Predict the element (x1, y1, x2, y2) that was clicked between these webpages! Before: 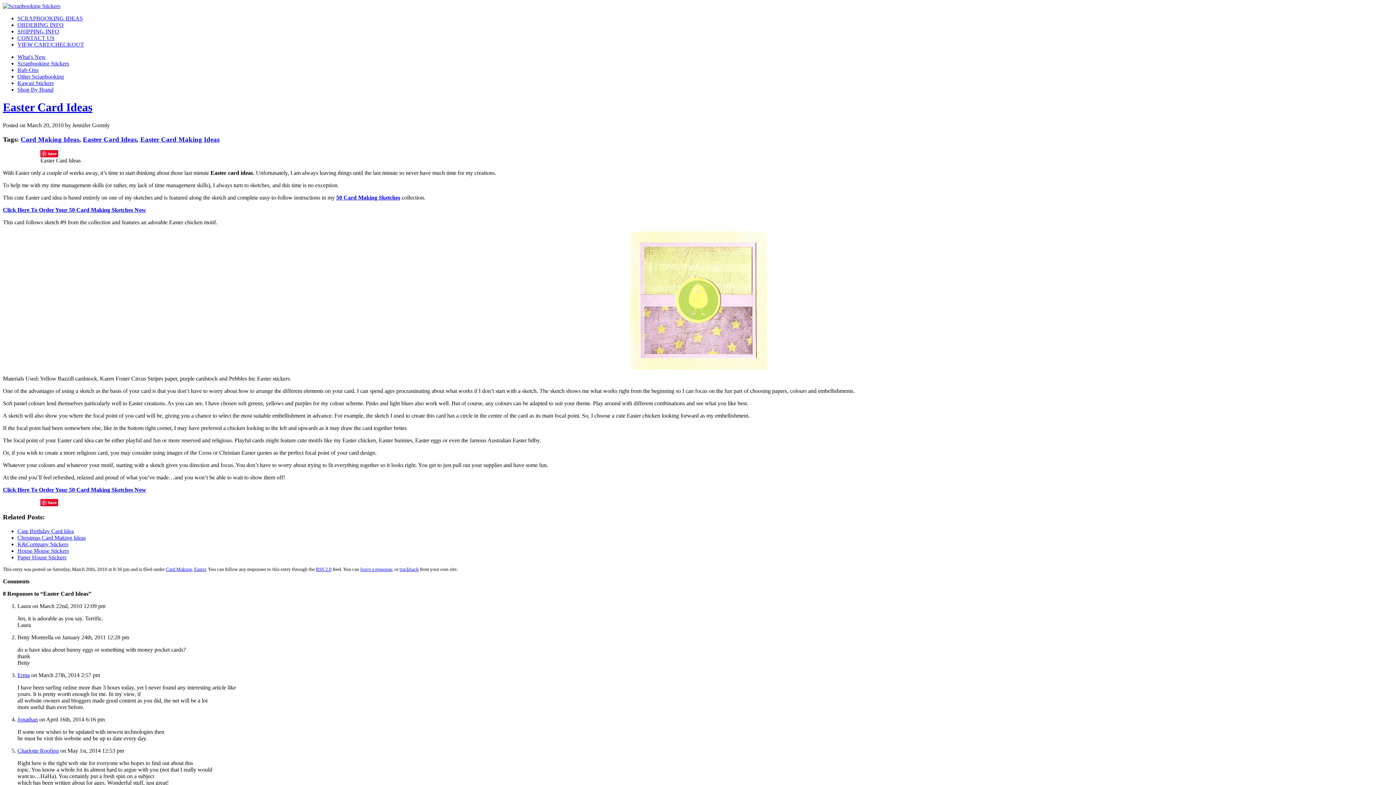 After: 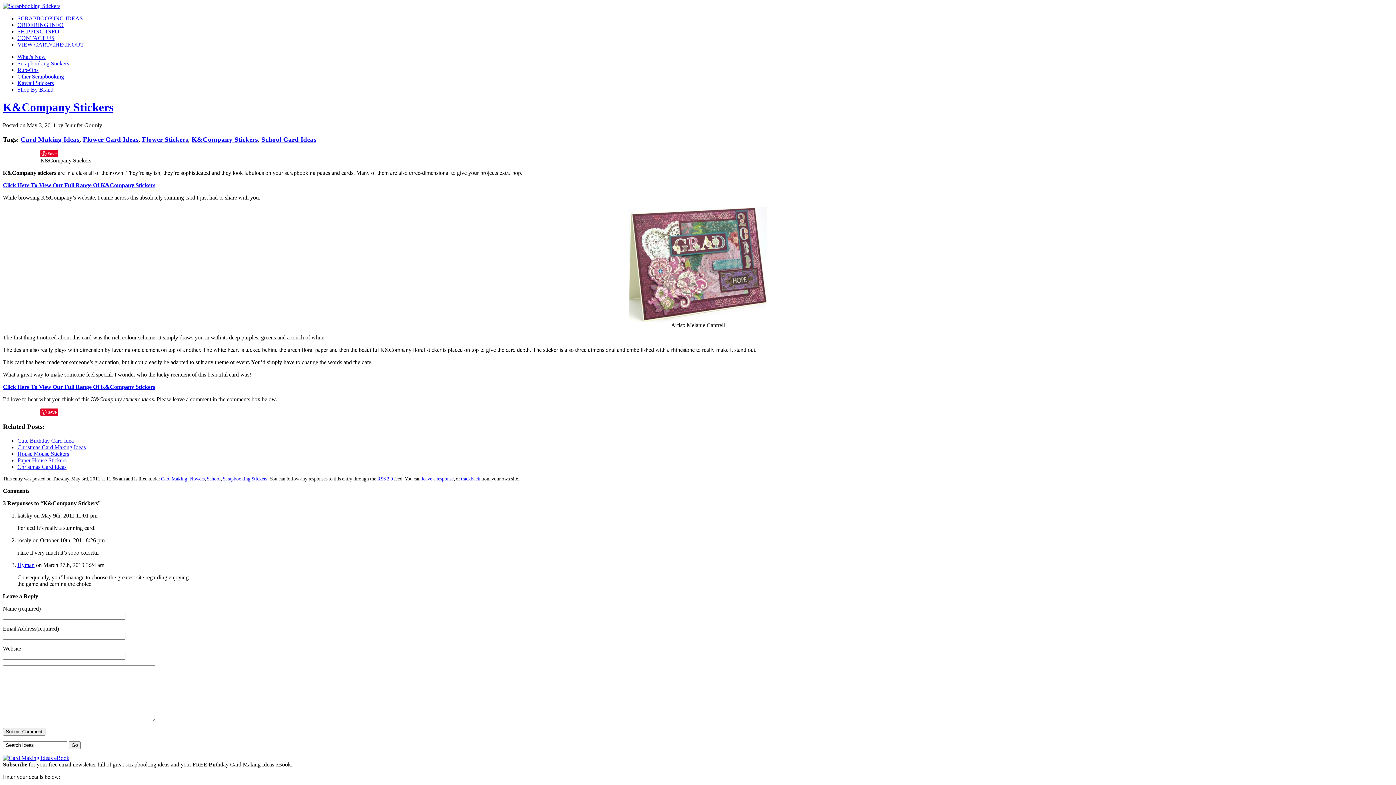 Action: label: K&Company Stickers bbox: (17, 541, 68, 547)